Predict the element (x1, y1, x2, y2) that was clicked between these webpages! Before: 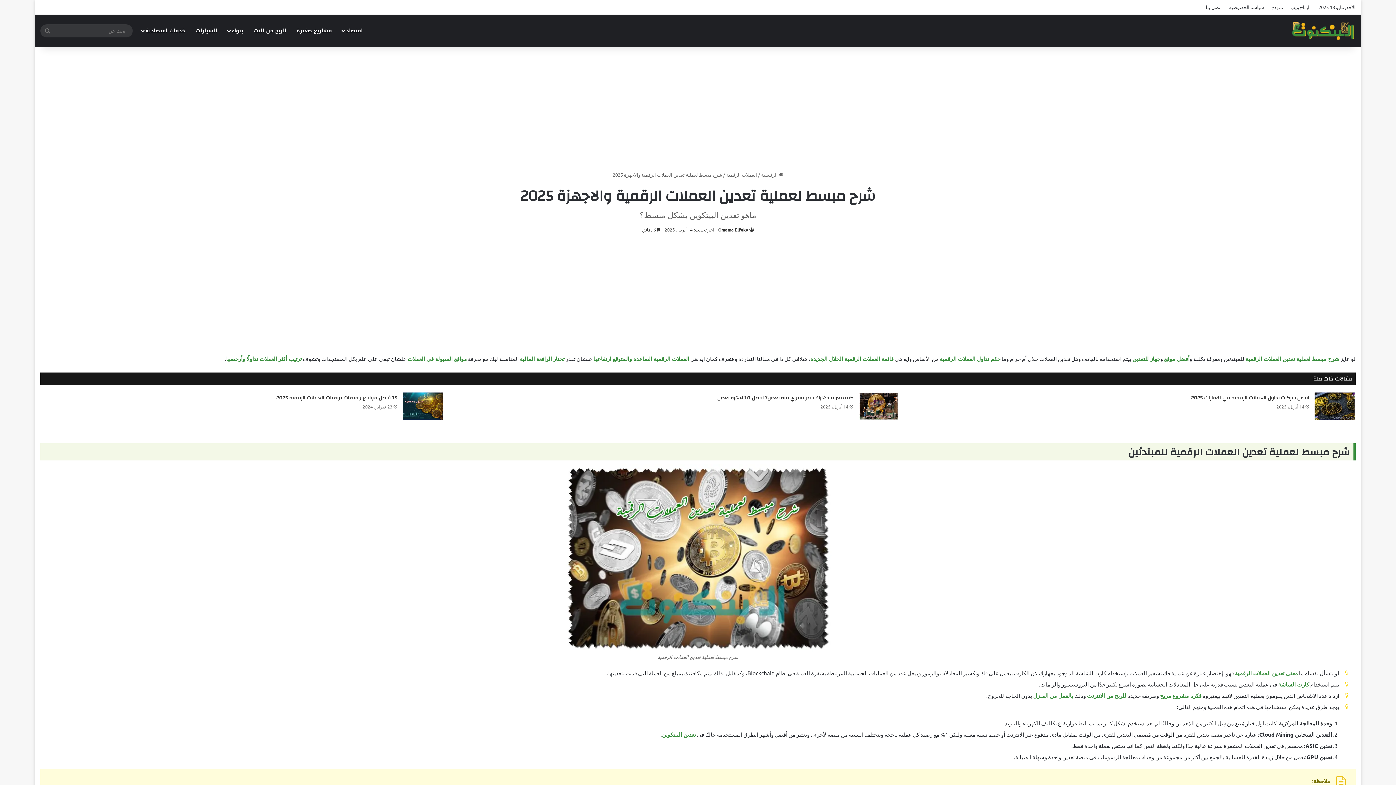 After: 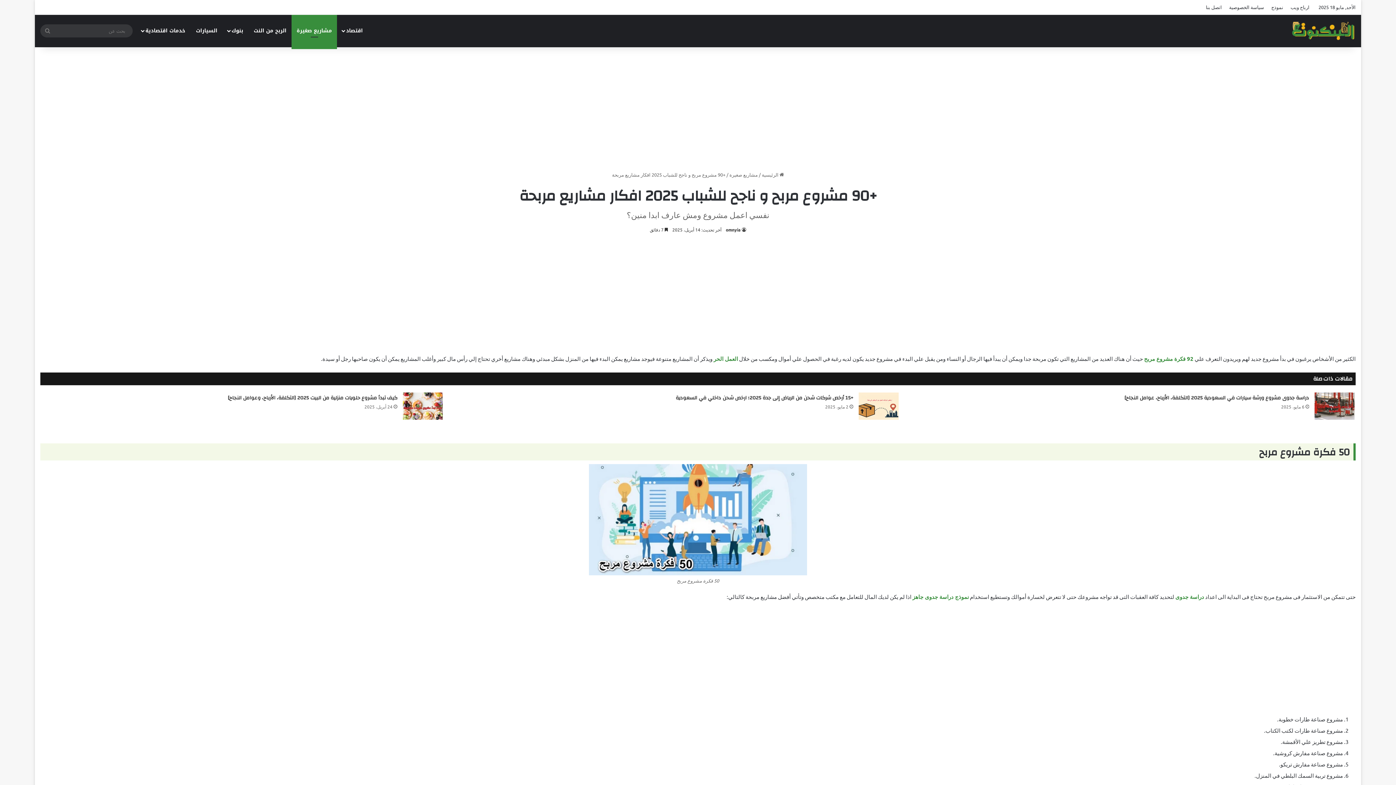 Action: label: فكرة مشروع مربح bbox: (1160, 692, 1201, 699)